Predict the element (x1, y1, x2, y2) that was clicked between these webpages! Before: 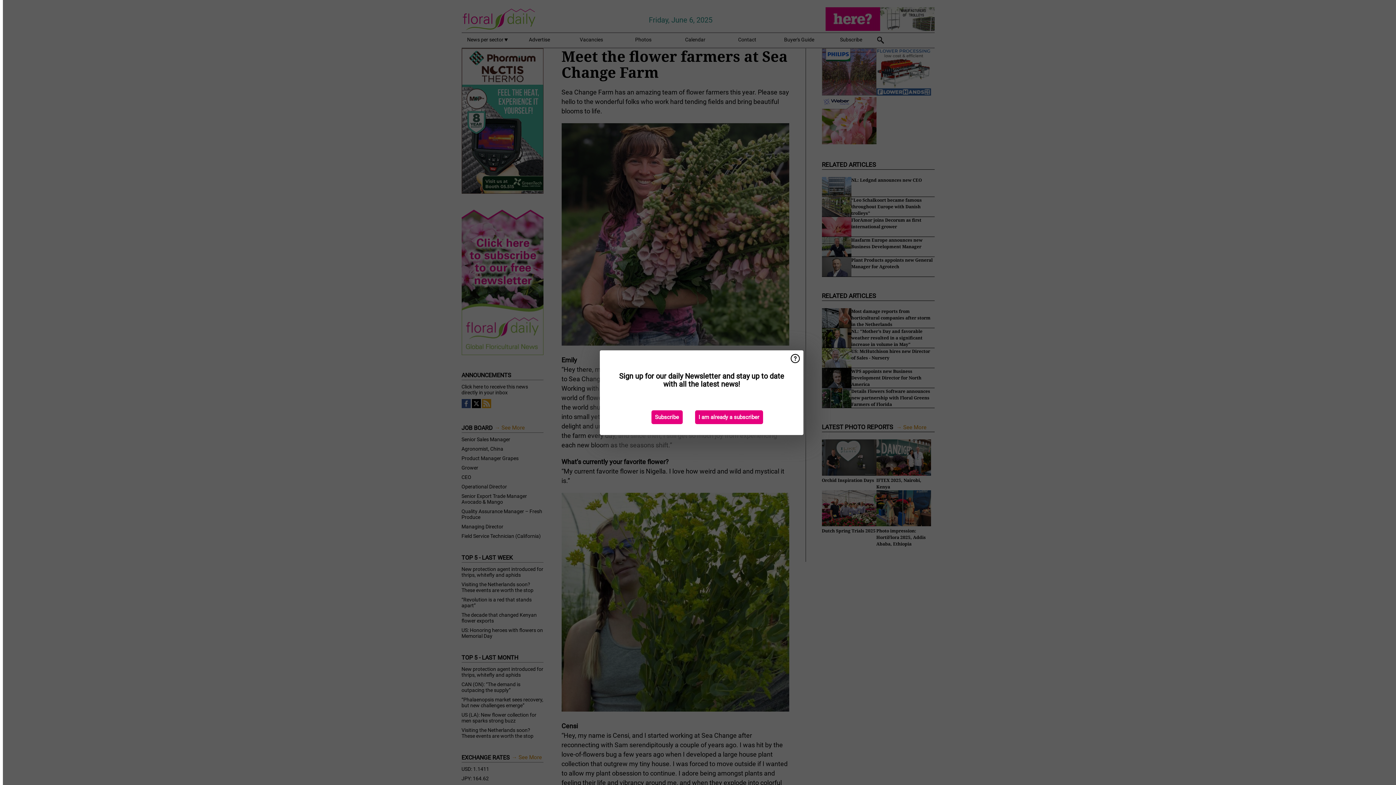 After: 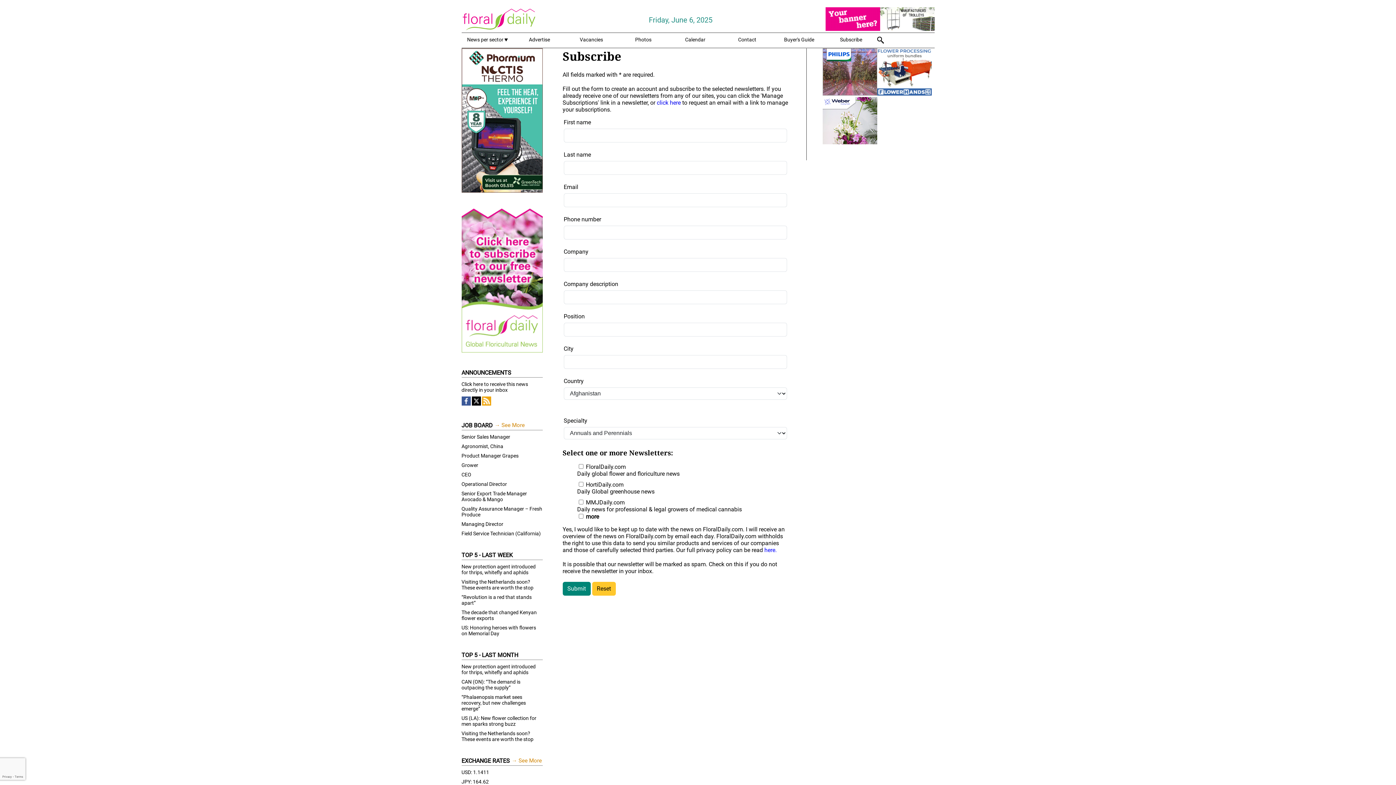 Action: bbox: (651, 410, 682, 424) label: Subscribe